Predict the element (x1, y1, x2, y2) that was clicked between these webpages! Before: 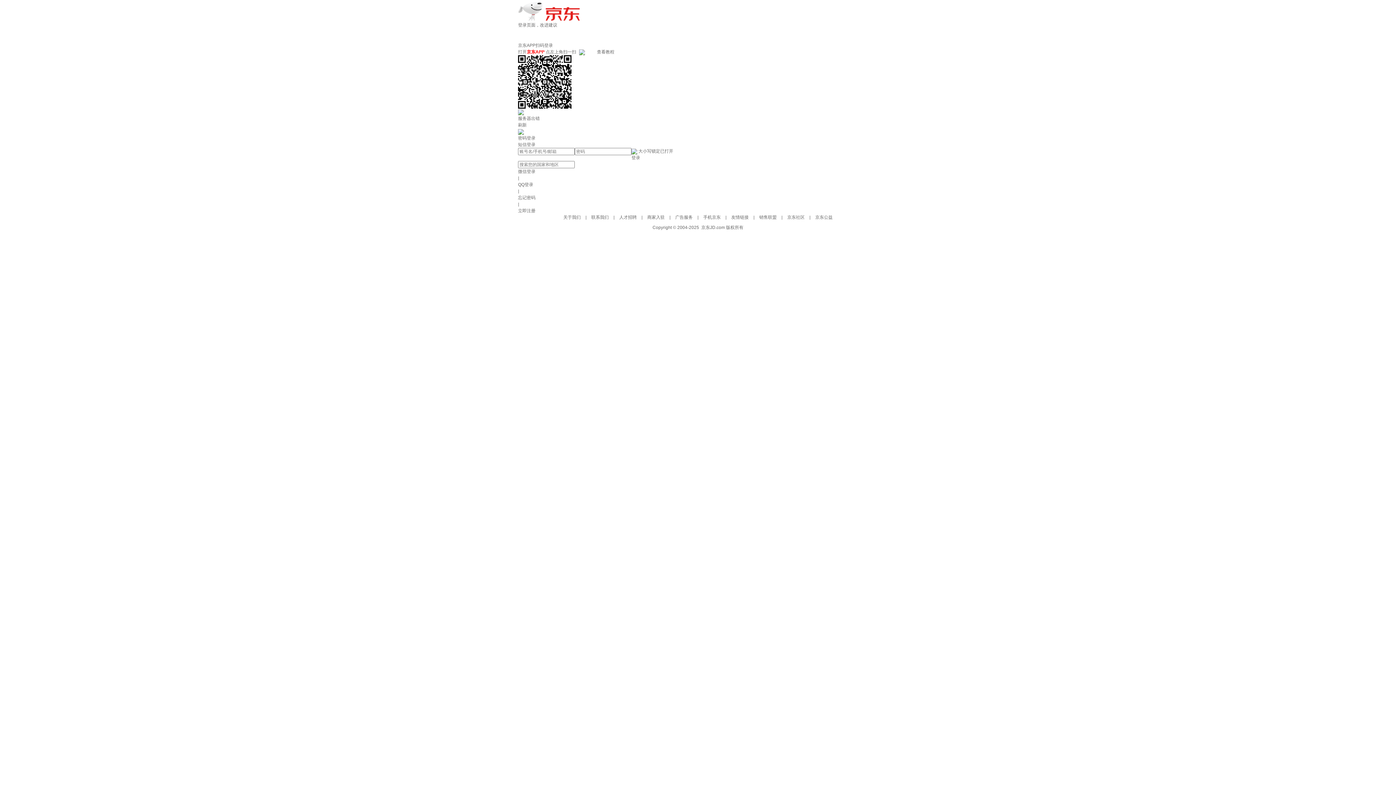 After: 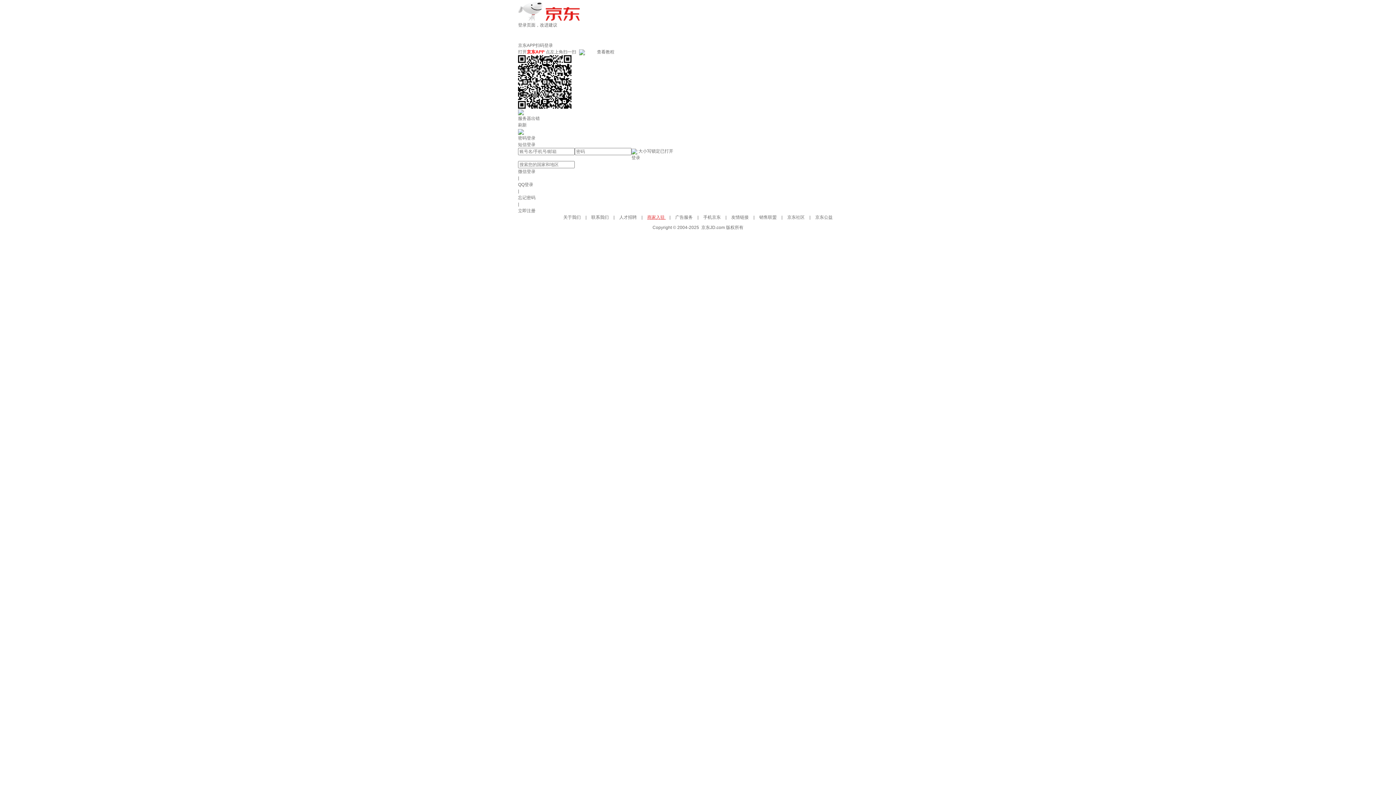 Action: label: 商家入驻  bbox: (647, 214, 666, 220)